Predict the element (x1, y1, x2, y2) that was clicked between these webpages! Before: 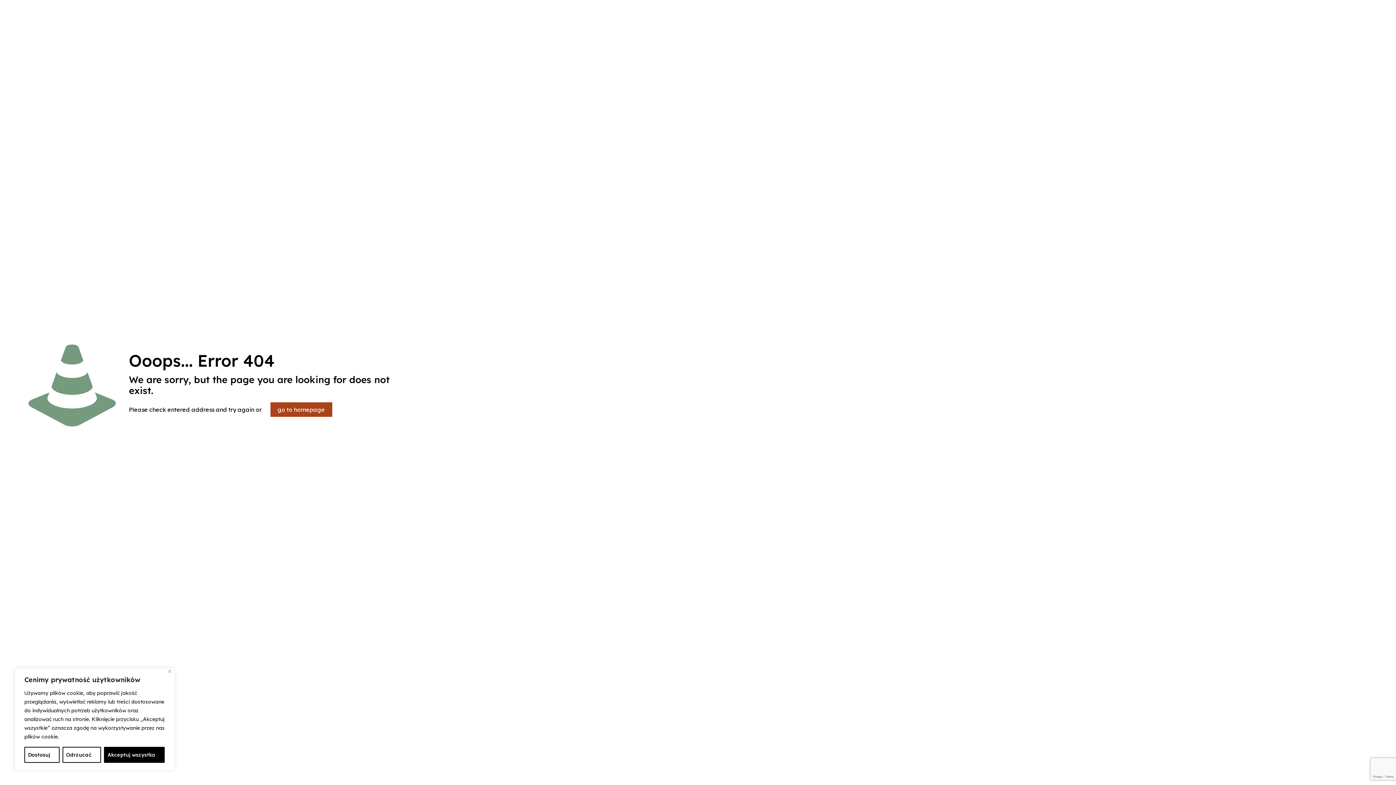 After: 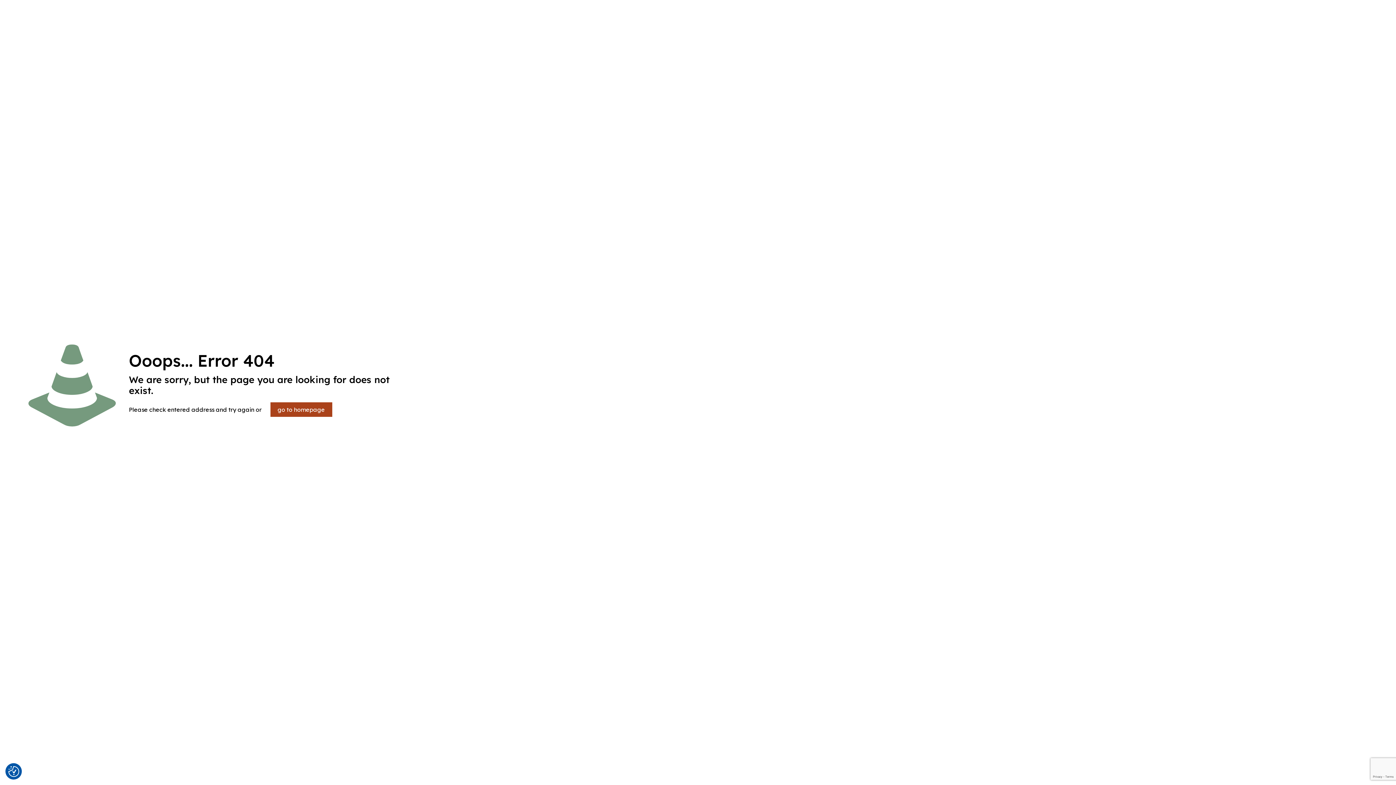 Action: label: Odrzucać bbox: (62, 747, 101, 763)